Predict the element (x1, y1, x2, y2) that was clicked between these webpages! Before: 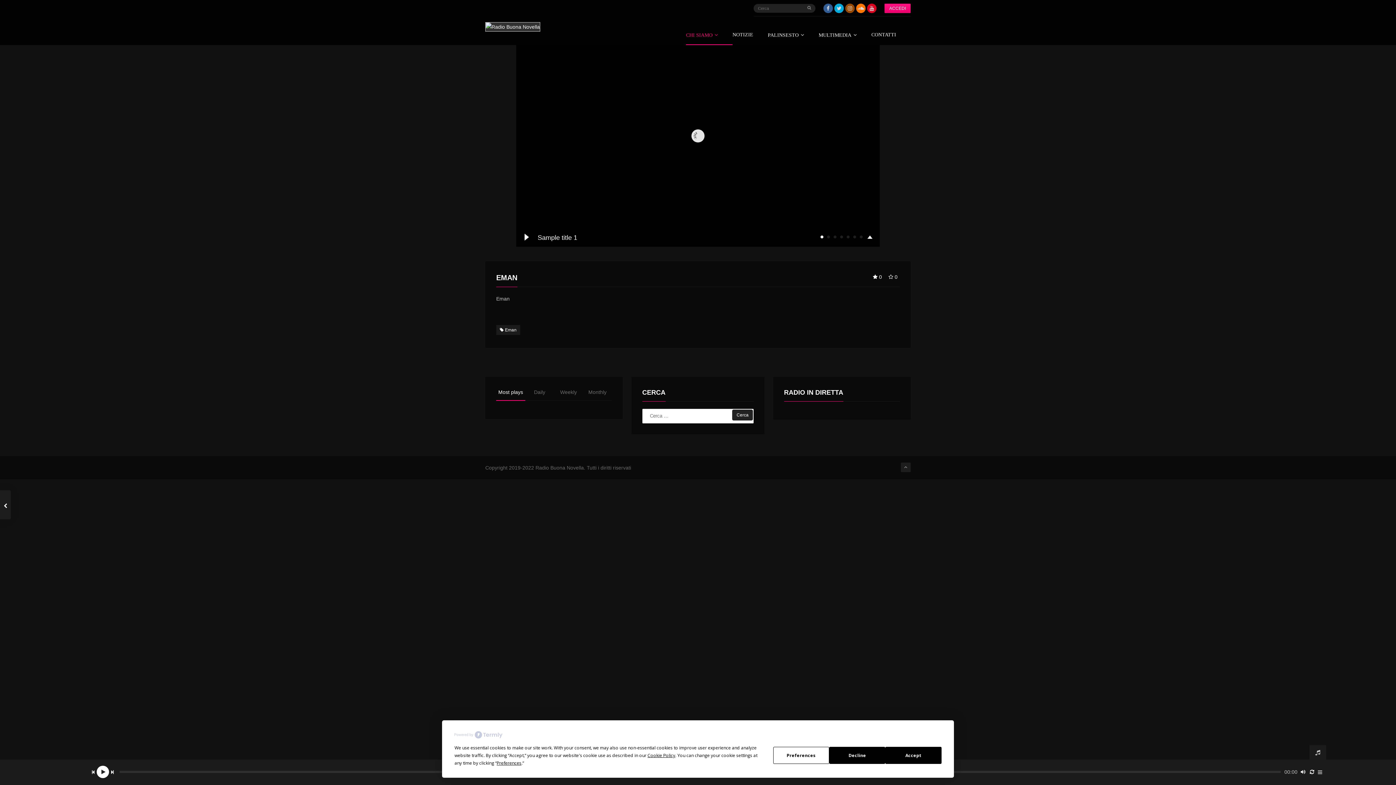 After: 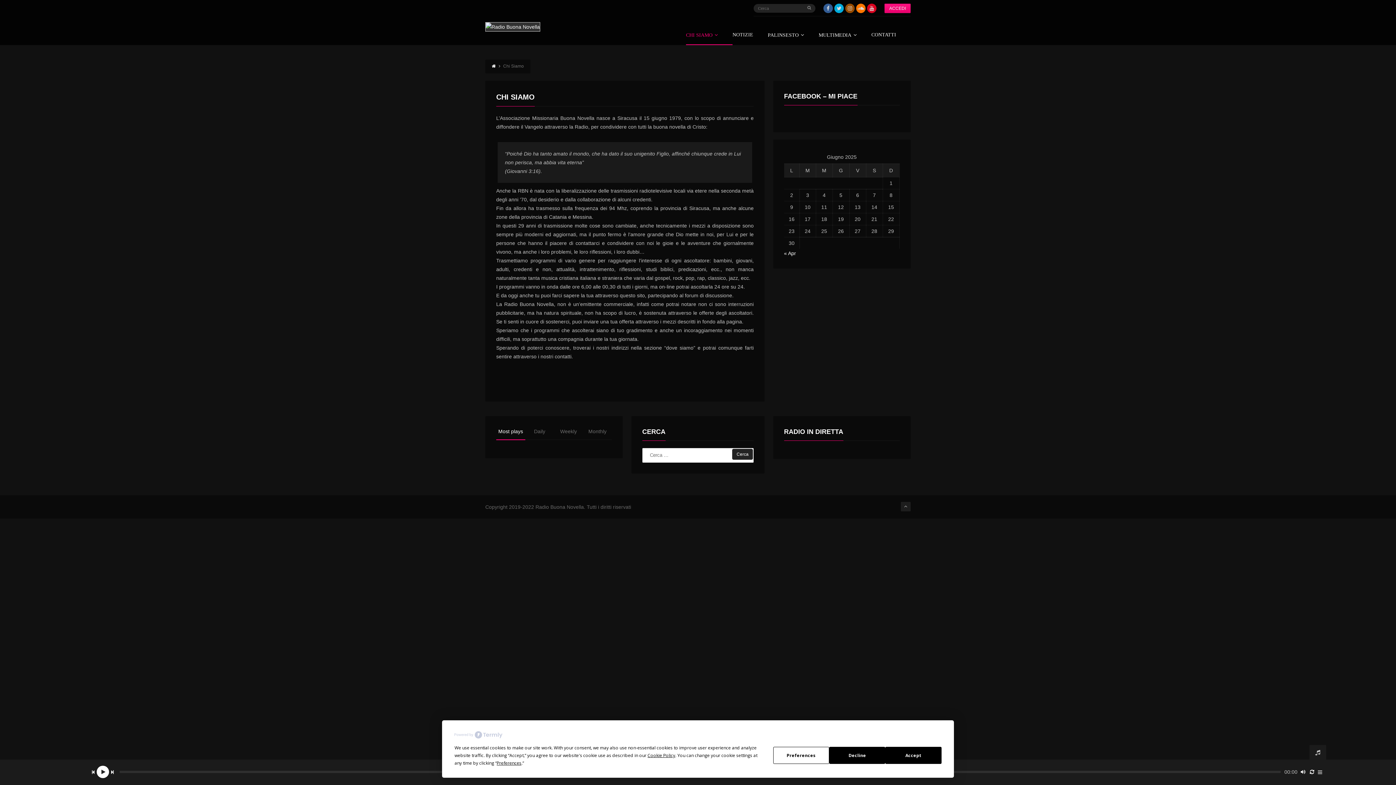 Action: label: CHI SIAMO bbox: (686, 32, 732, 45)